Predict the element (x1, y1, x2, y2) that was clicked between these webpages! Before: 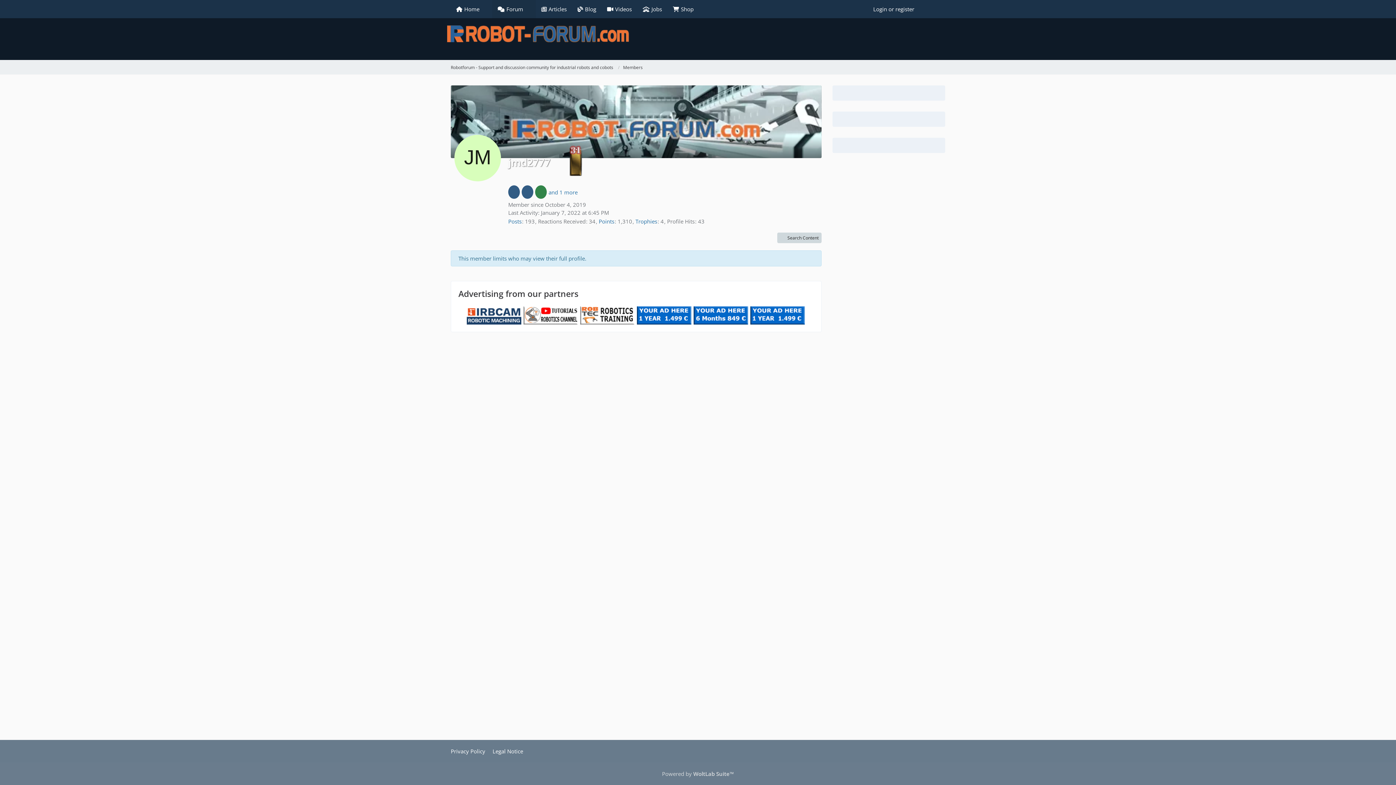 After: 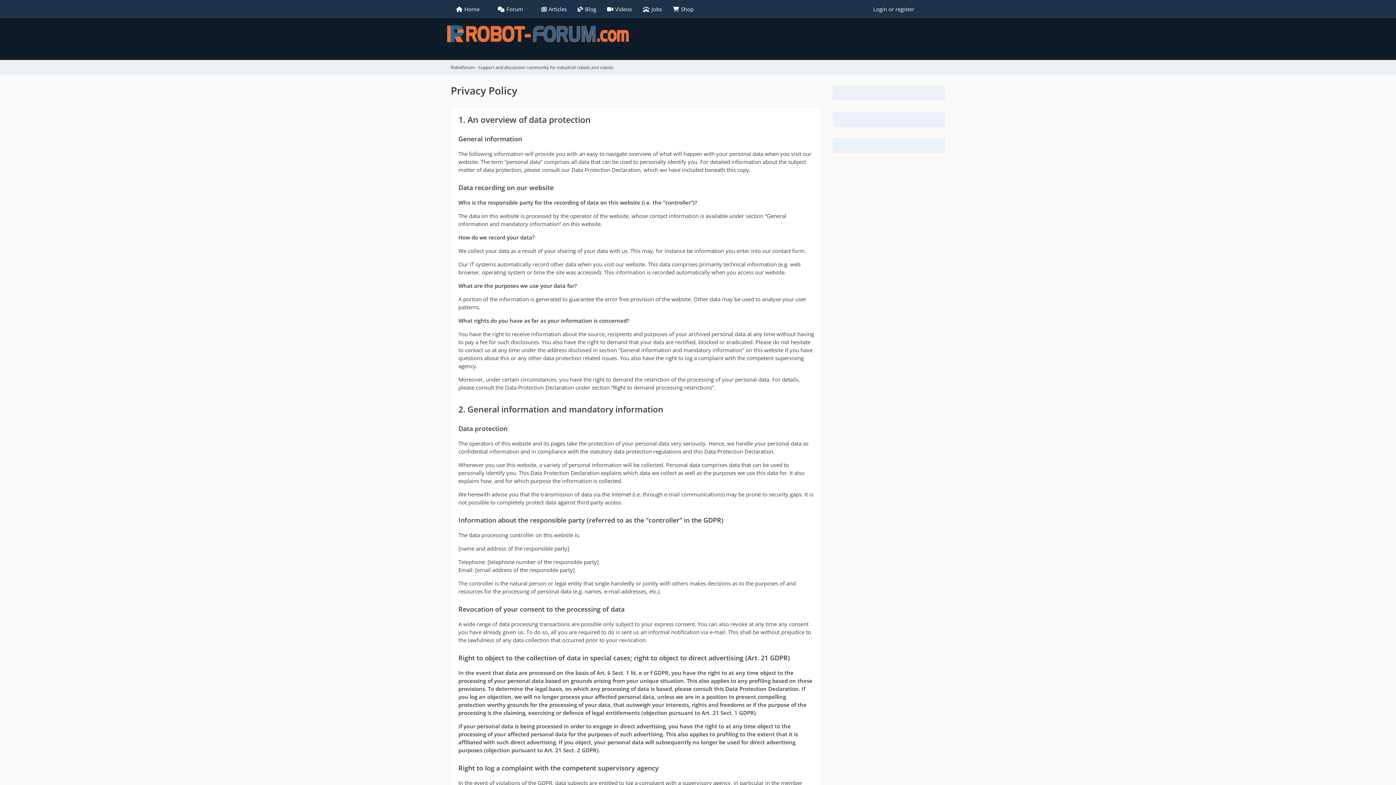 Action: bbox: (450, 748, 485, 755) label: Privacy Policy